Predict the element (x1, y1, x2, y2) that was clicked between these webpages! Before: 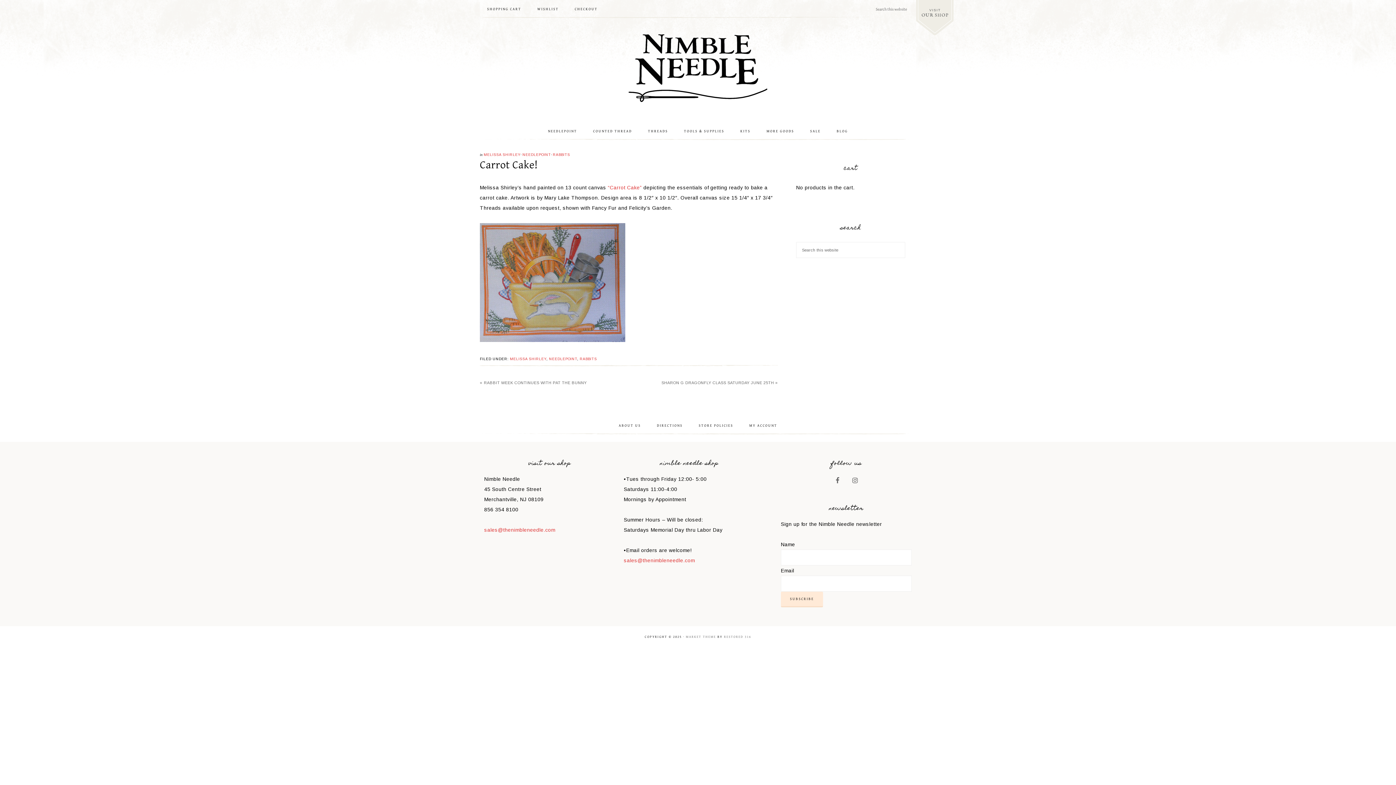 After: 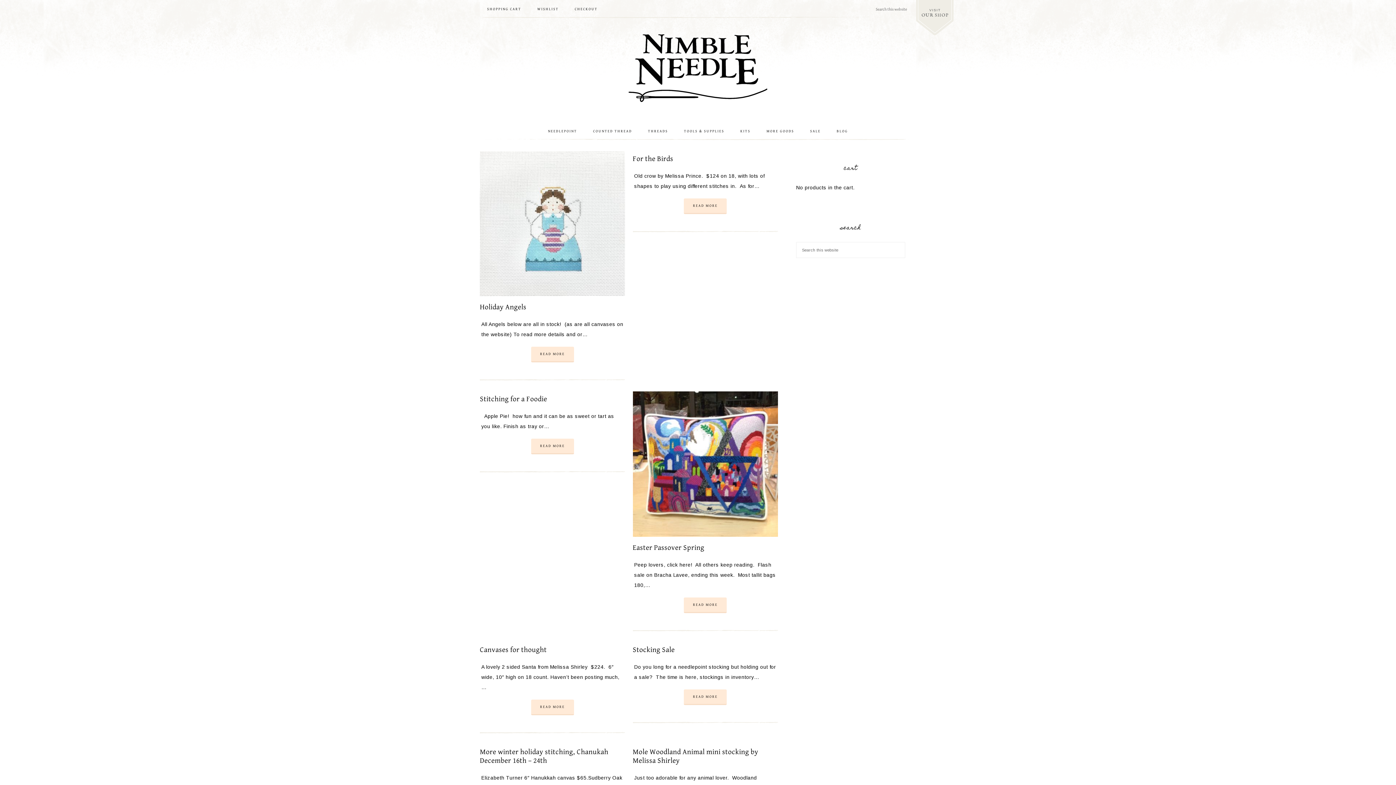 Action: label: MELISSA SHIRLEY bbox: (483, 152, 520, 156)